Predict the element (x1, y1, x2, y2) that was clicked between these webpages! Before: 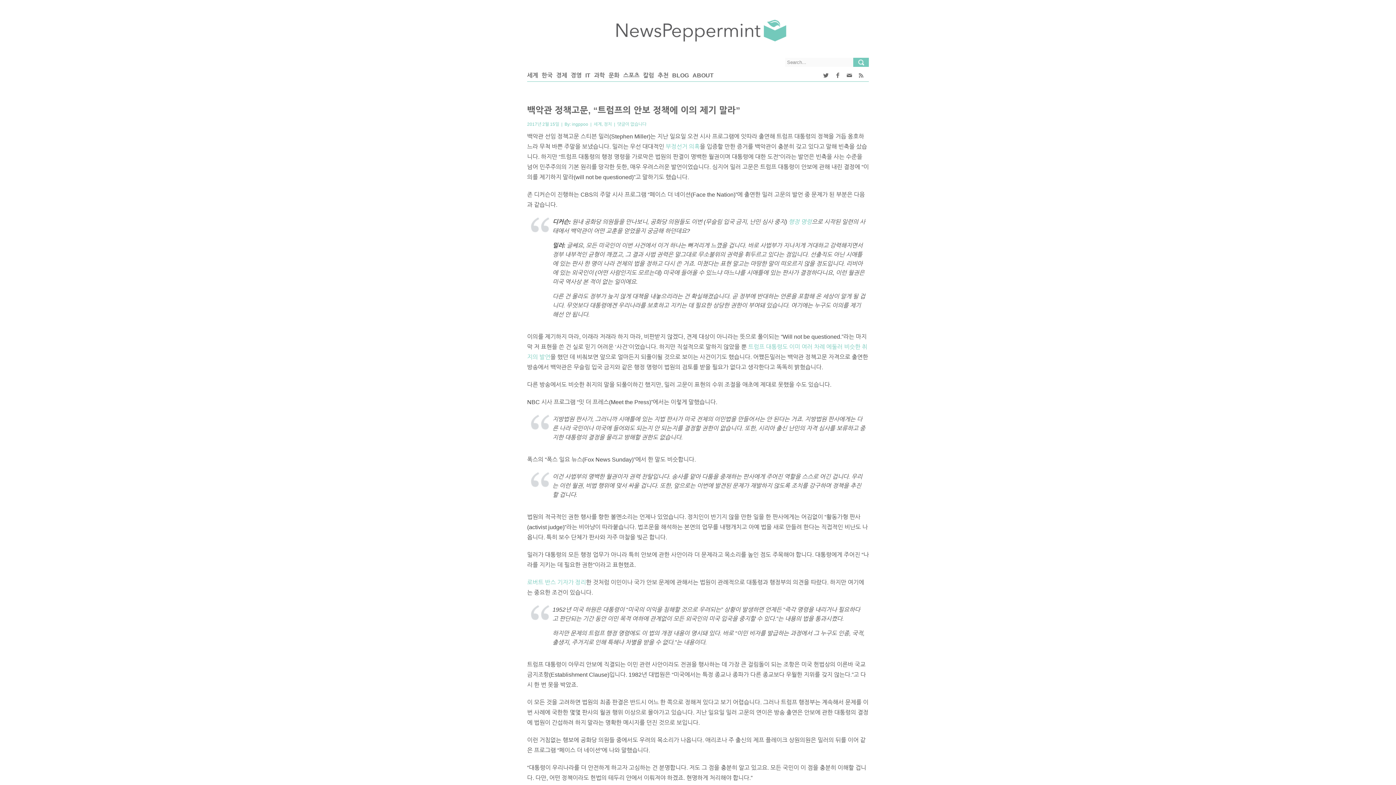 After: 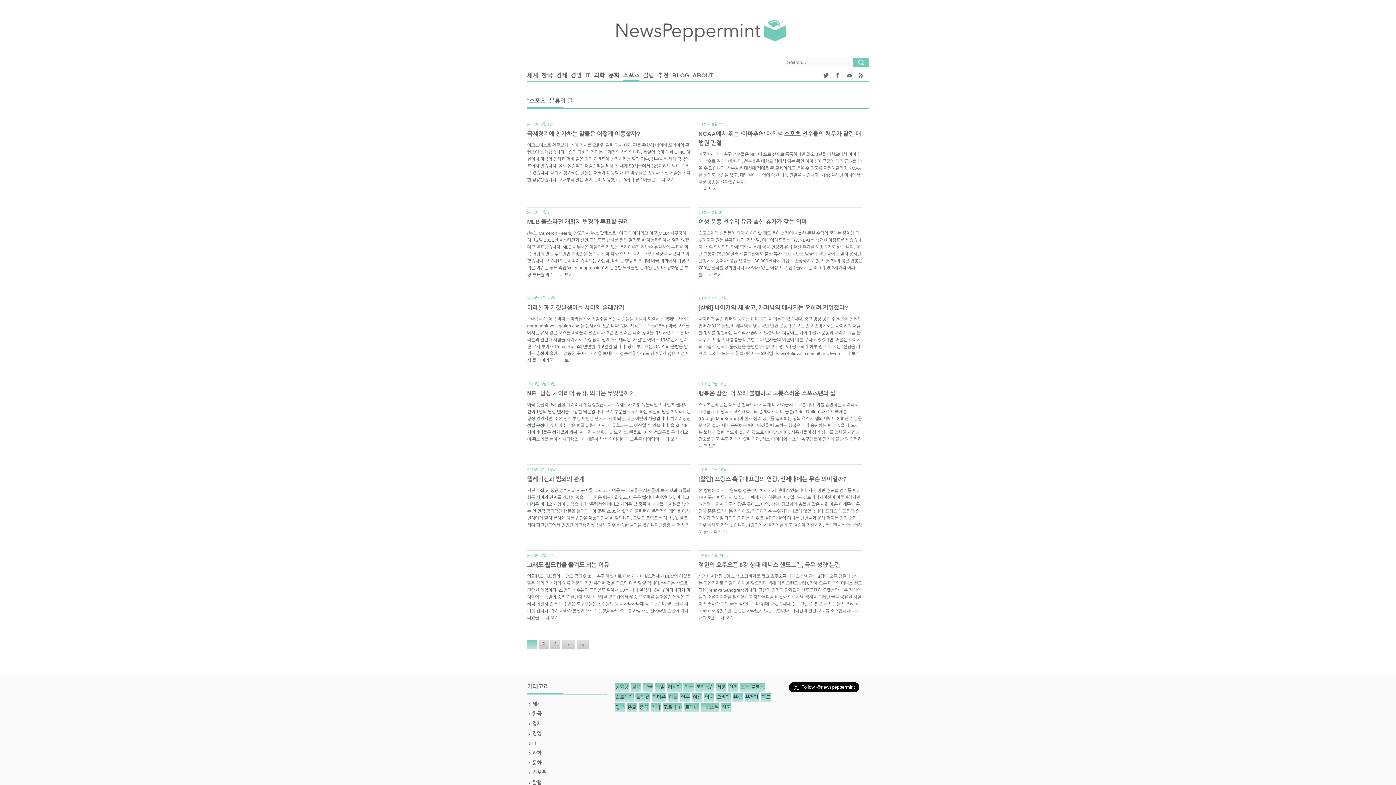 Action: label: 스포츠 bbox: (623, 67, 639, 81)